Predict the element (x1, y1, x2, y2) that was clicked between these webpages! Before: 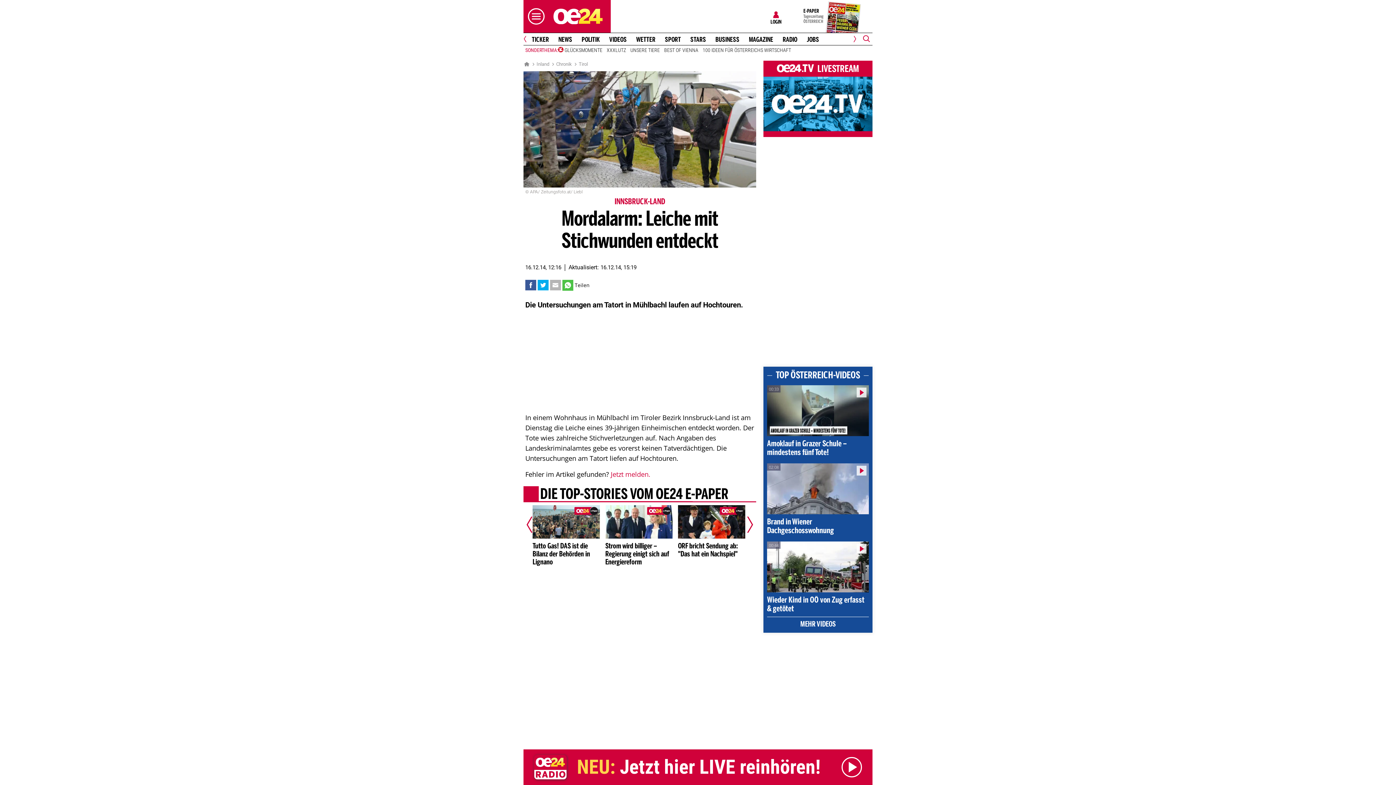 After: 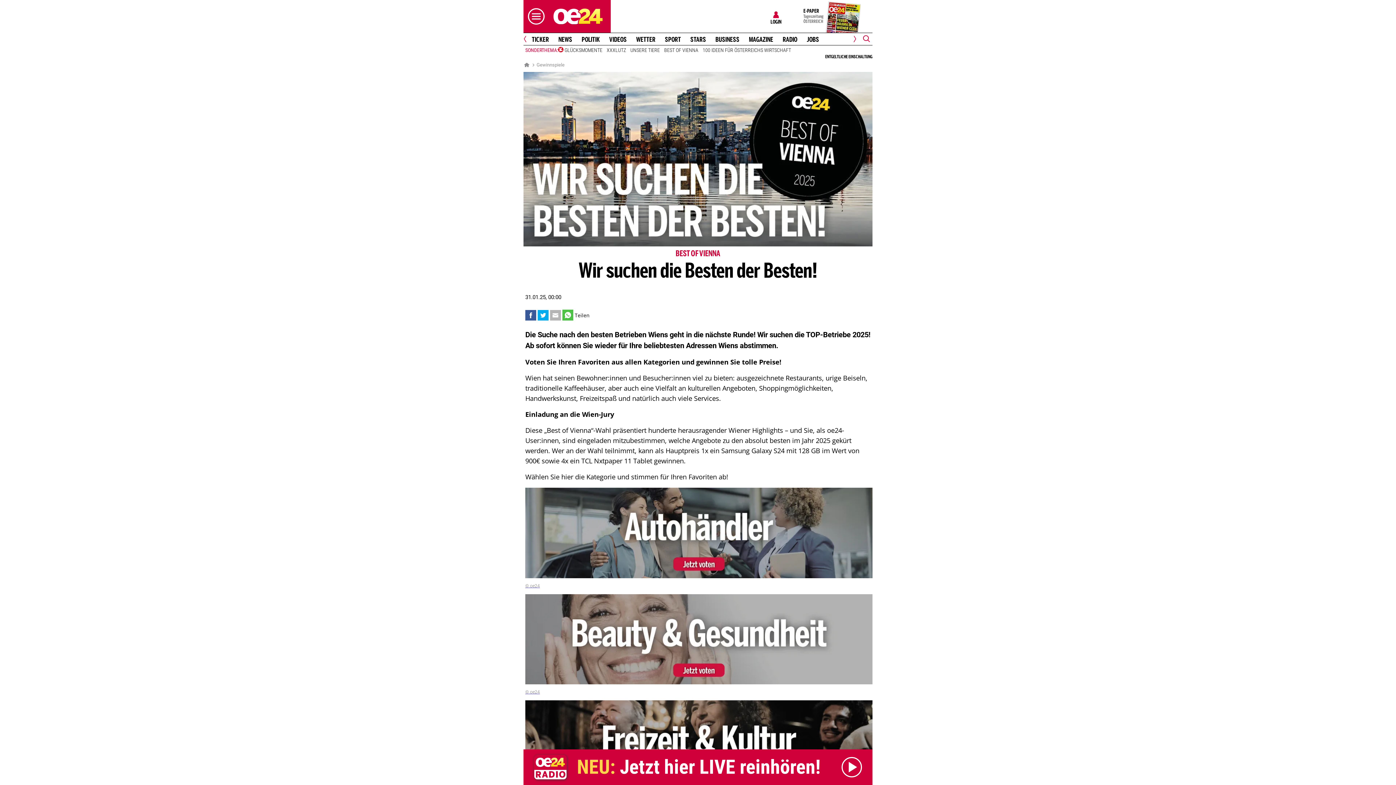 Action: label: BEST OF VIENNA bbox: (662, 46, 700, 53)